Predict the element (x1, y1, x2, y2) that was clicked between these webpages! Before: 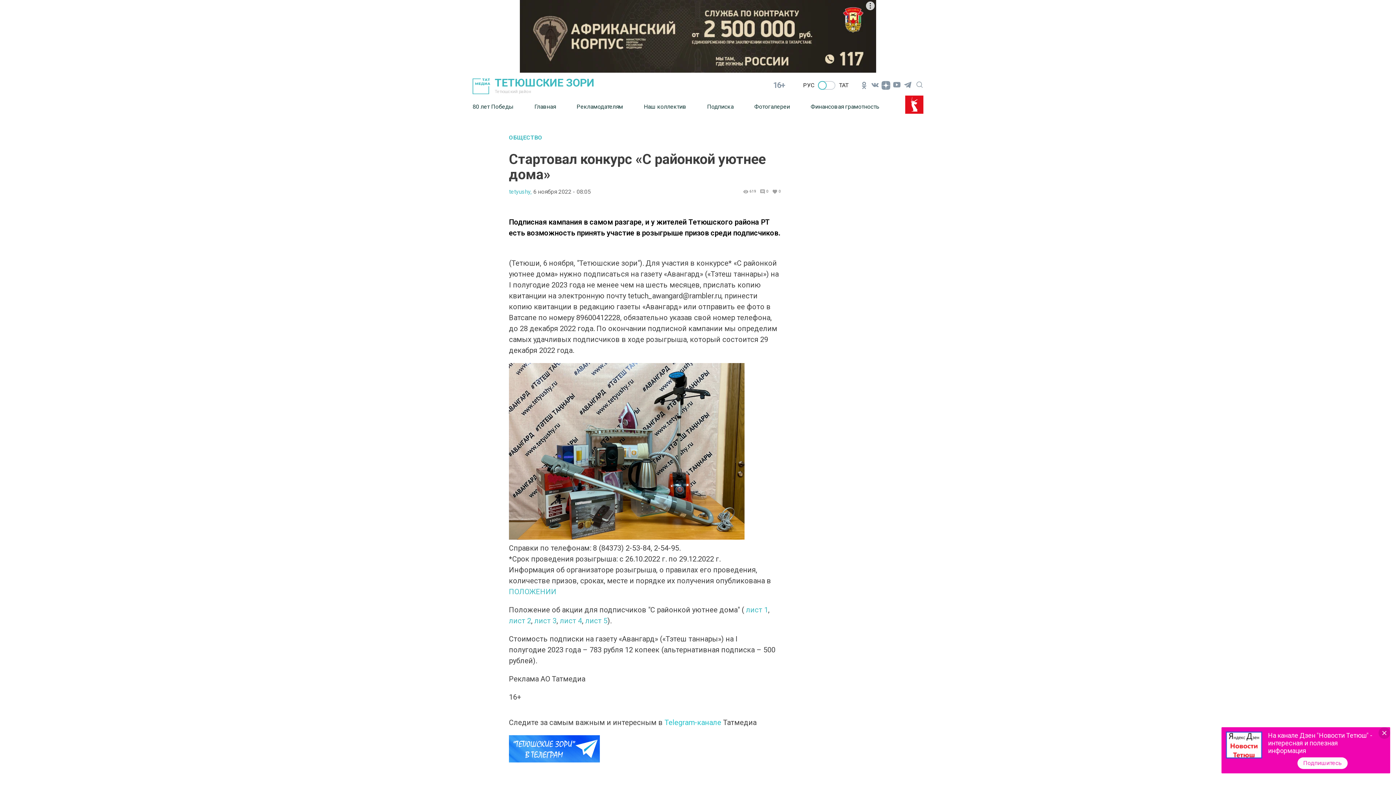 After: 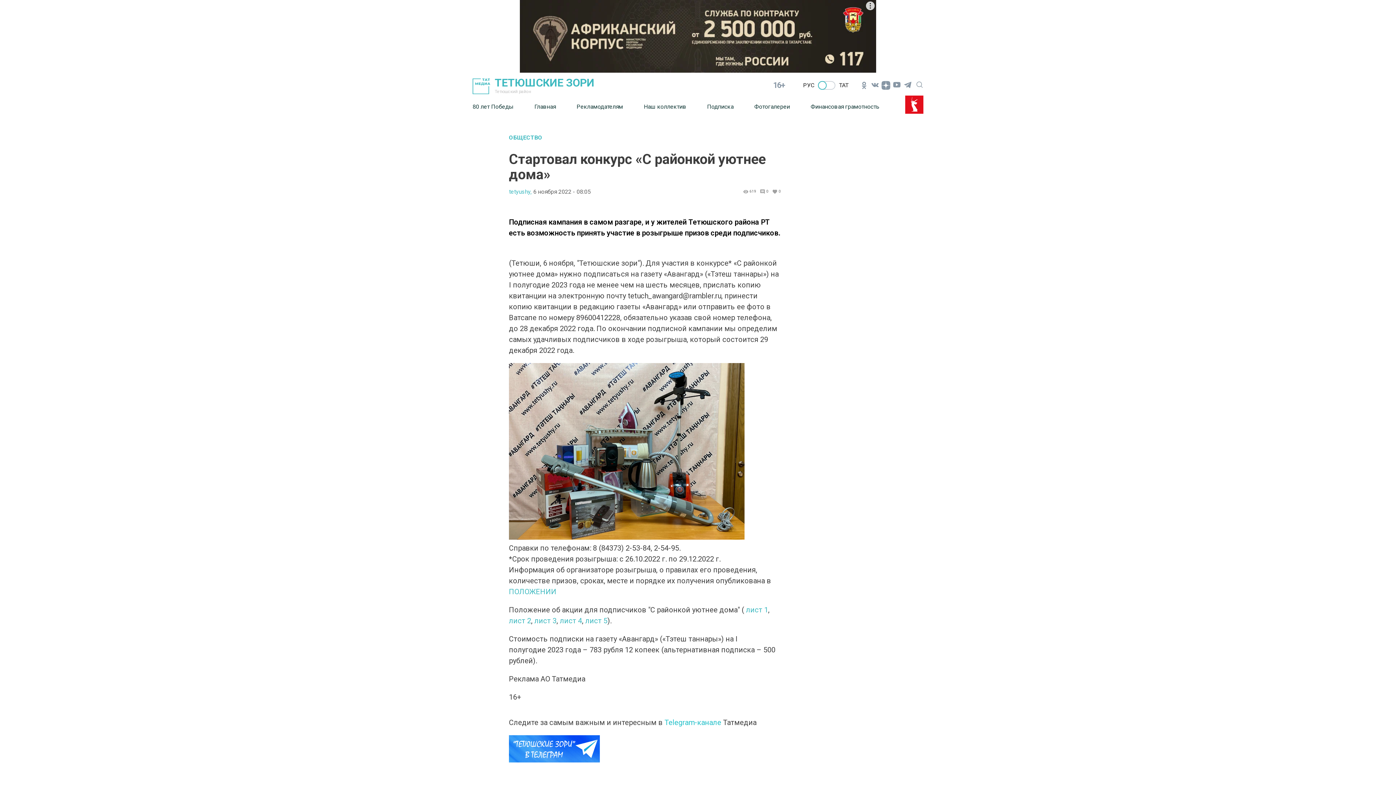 Action: bbox: (1297, 757, 1348, 769) label: Подпишитесь